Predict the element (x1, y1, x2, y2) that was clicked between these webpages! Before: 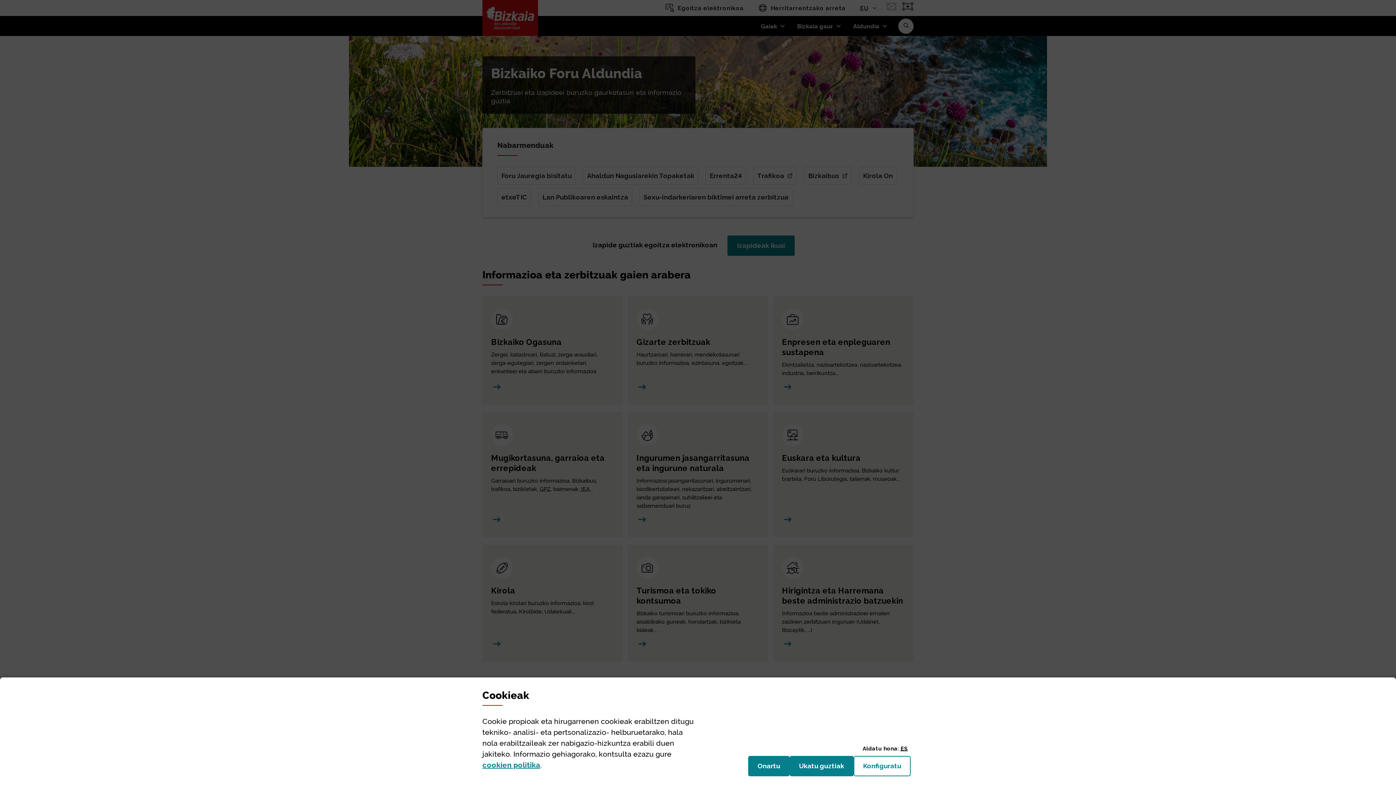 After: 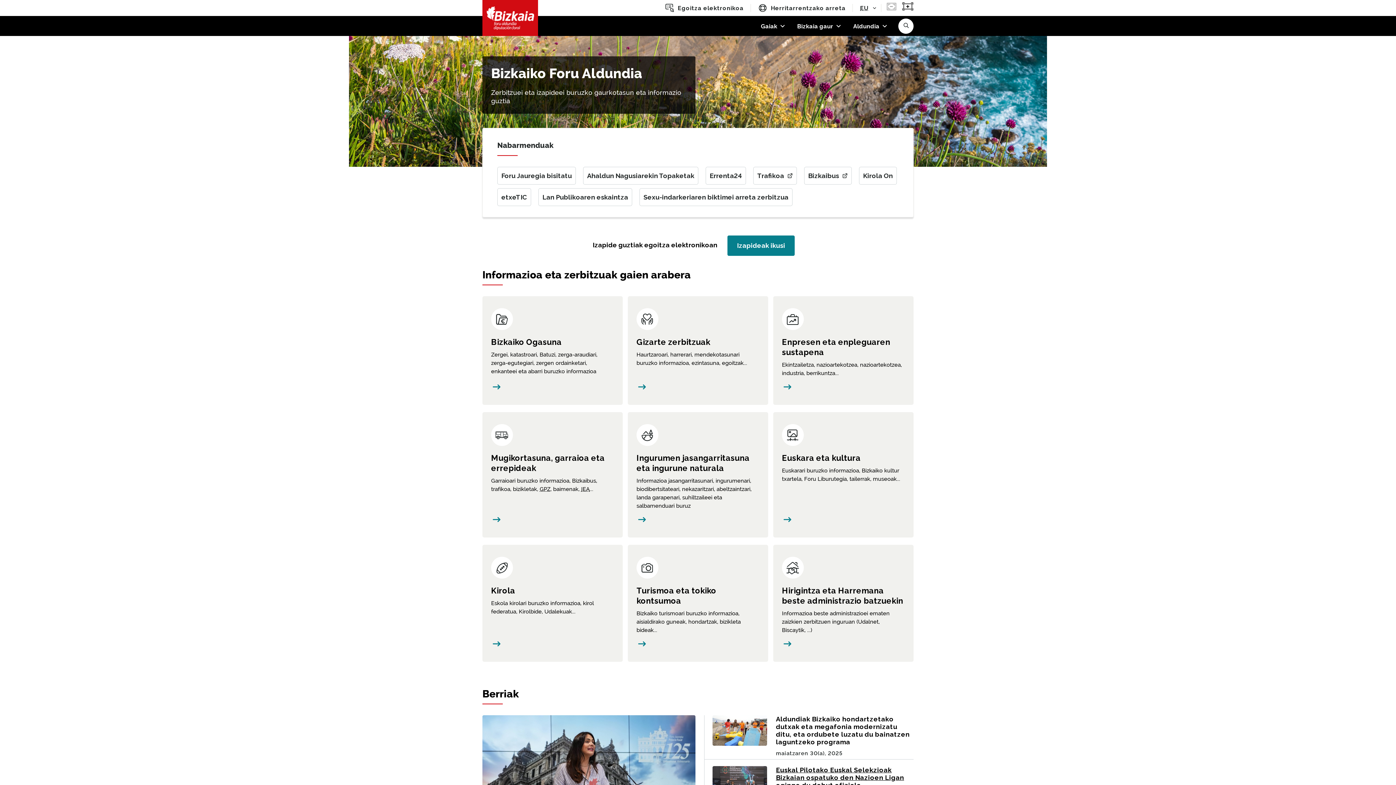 Action: label: Ukatu guztiak
(cookie) bbox: (789, 756, 853, 776)